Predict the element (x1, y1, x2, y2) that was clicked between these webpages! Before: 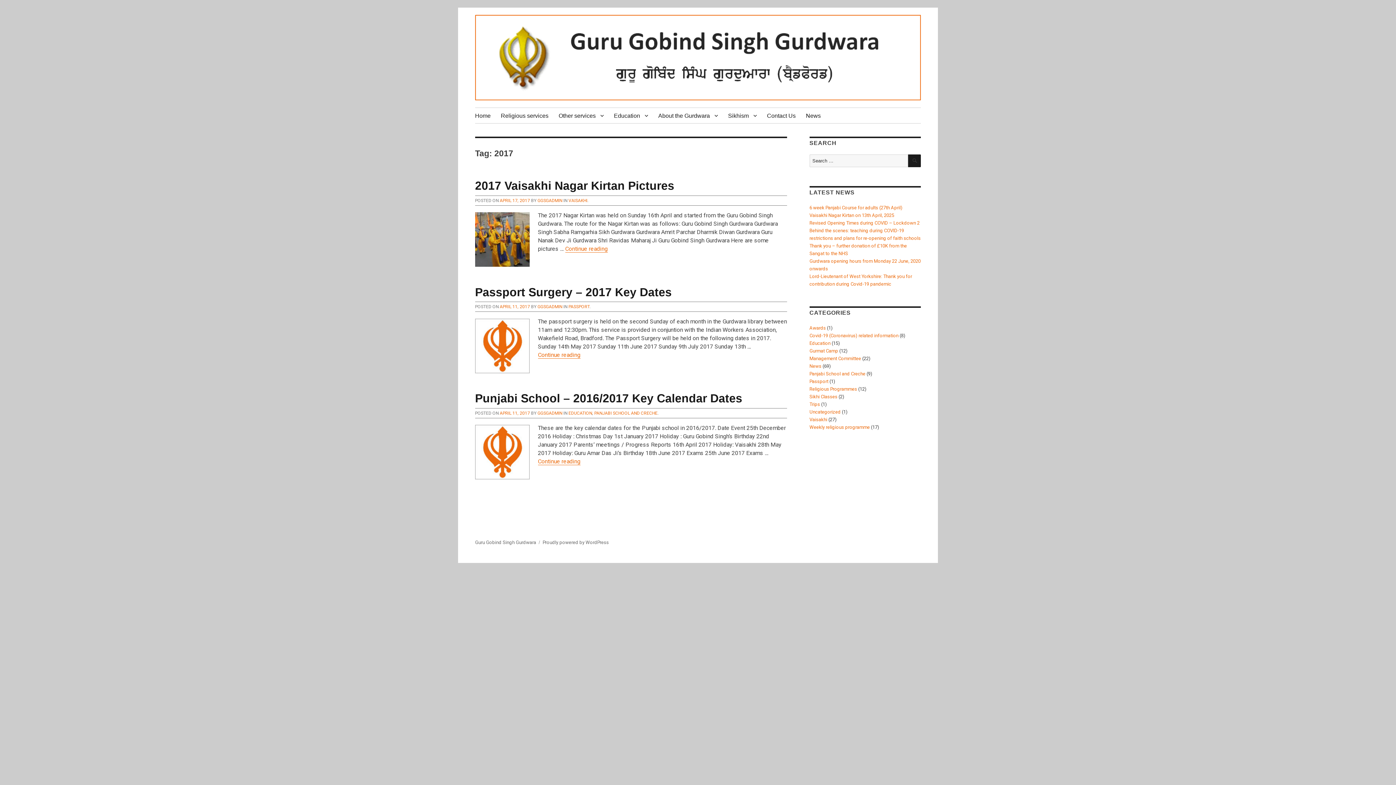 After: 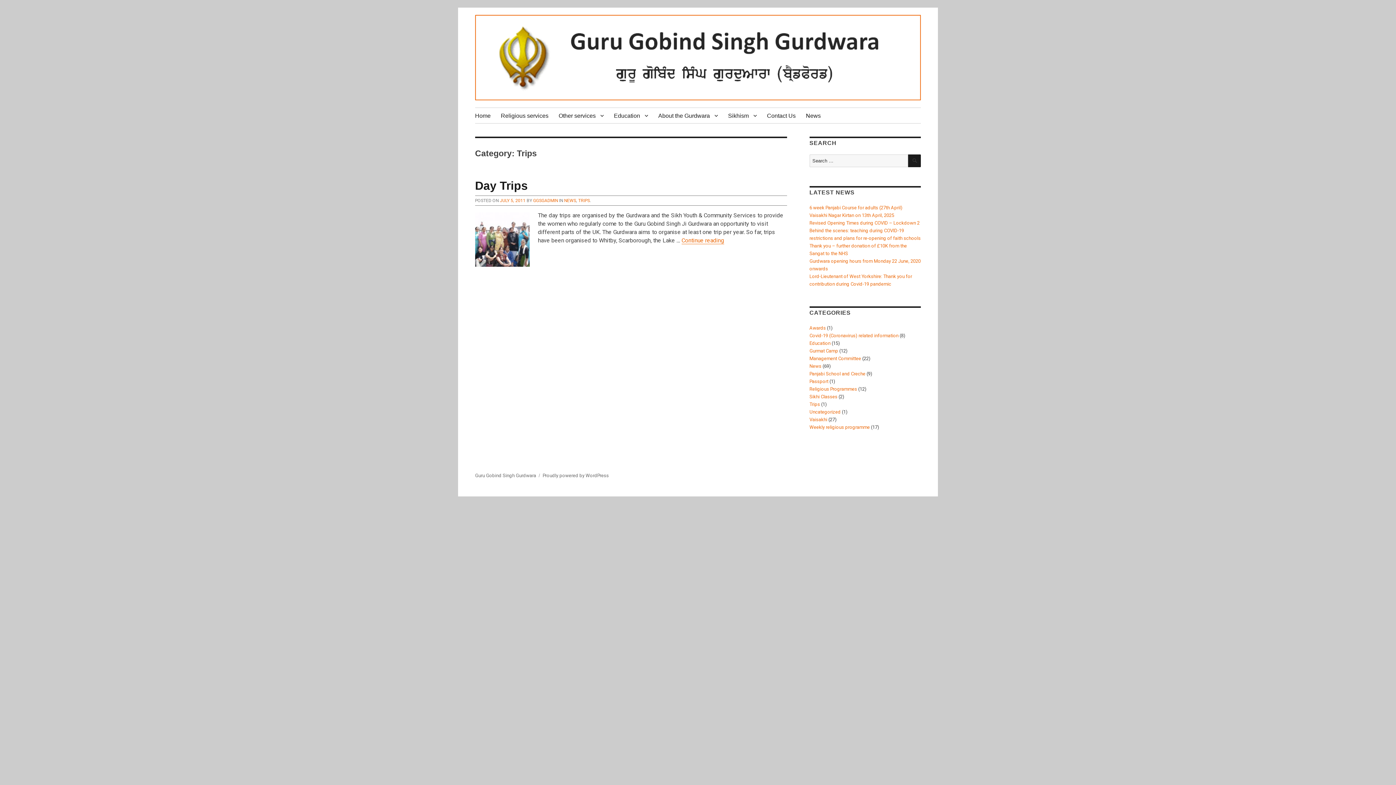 Action: bbox: (809, 401, 820, 407) label: Trips